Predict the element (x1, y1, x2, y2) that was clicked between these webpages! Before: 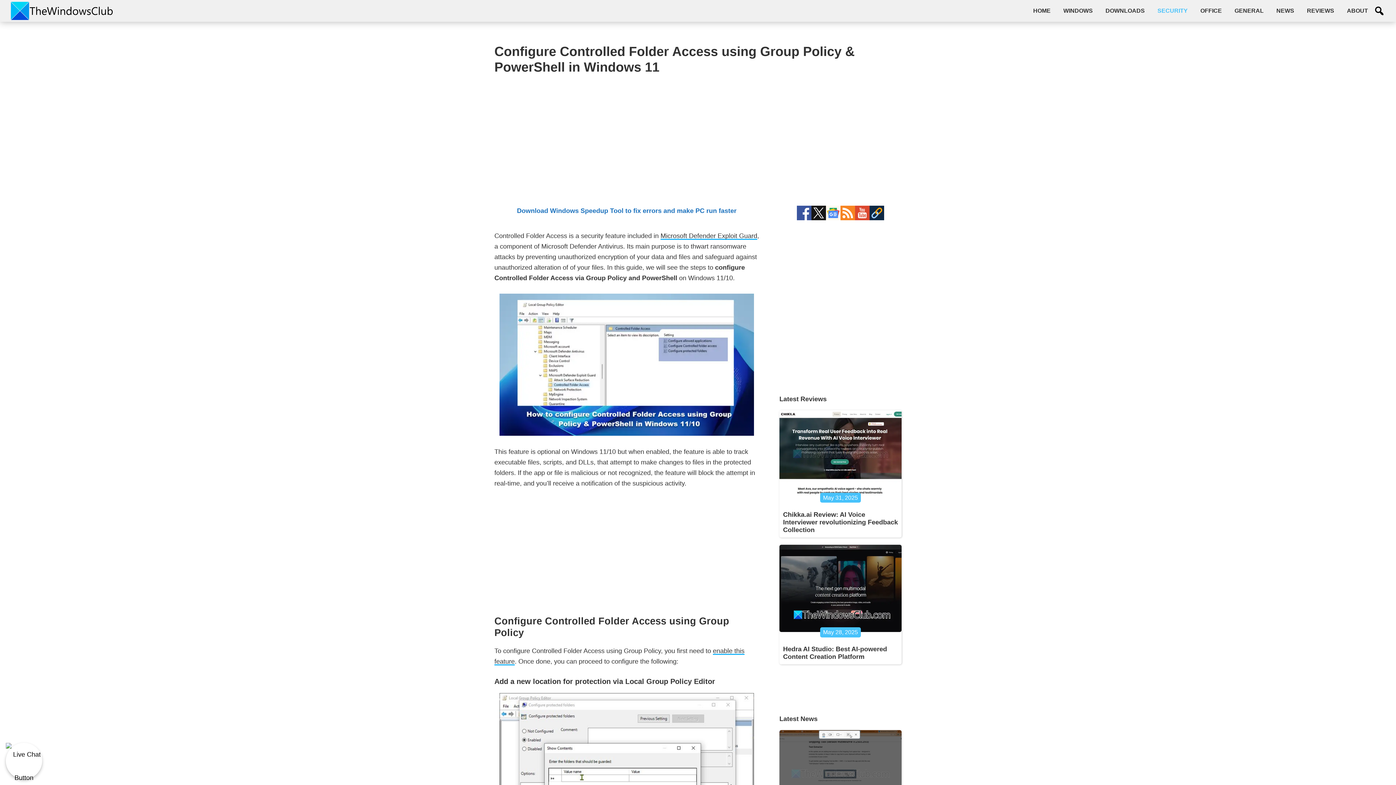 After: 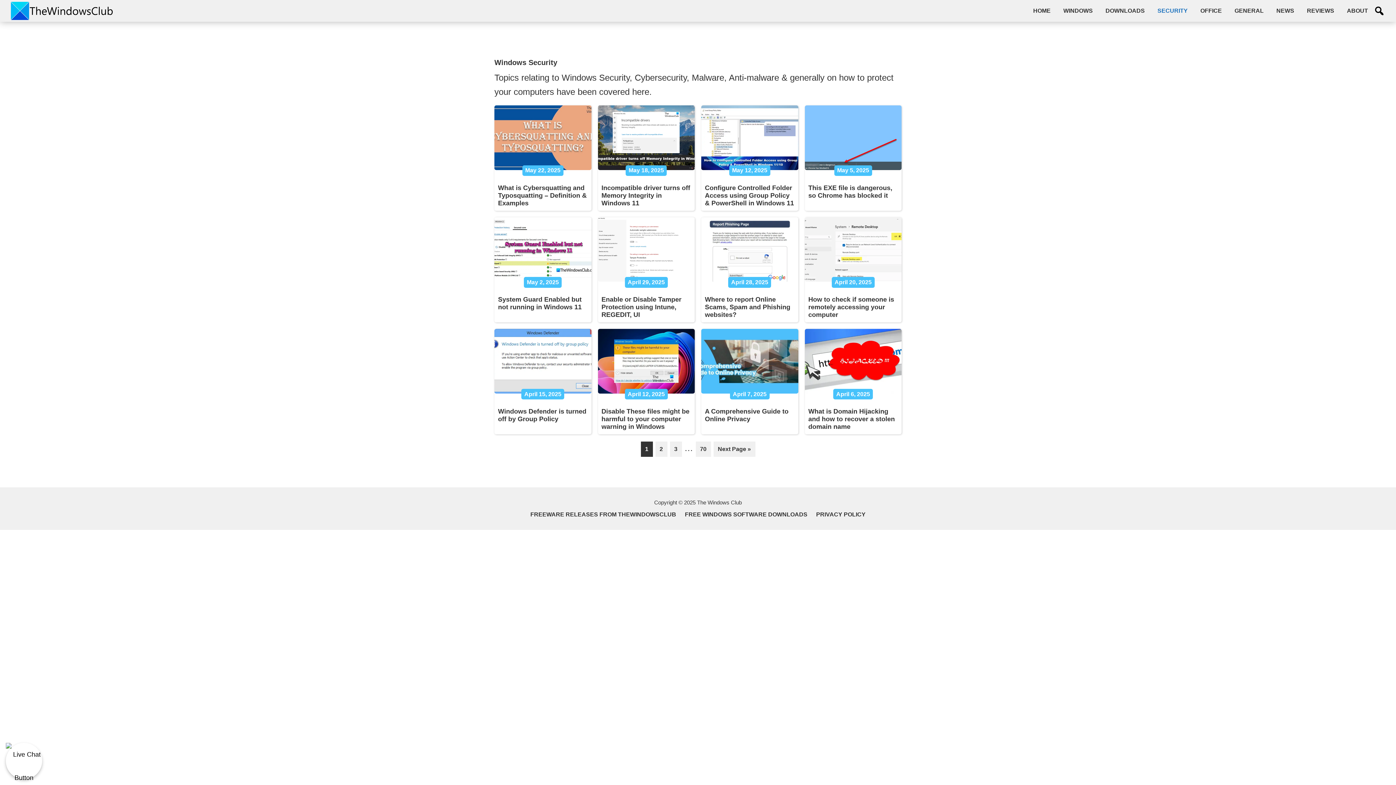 Action: label: SECURITY bbox: (1152, 3, 1193, 18)